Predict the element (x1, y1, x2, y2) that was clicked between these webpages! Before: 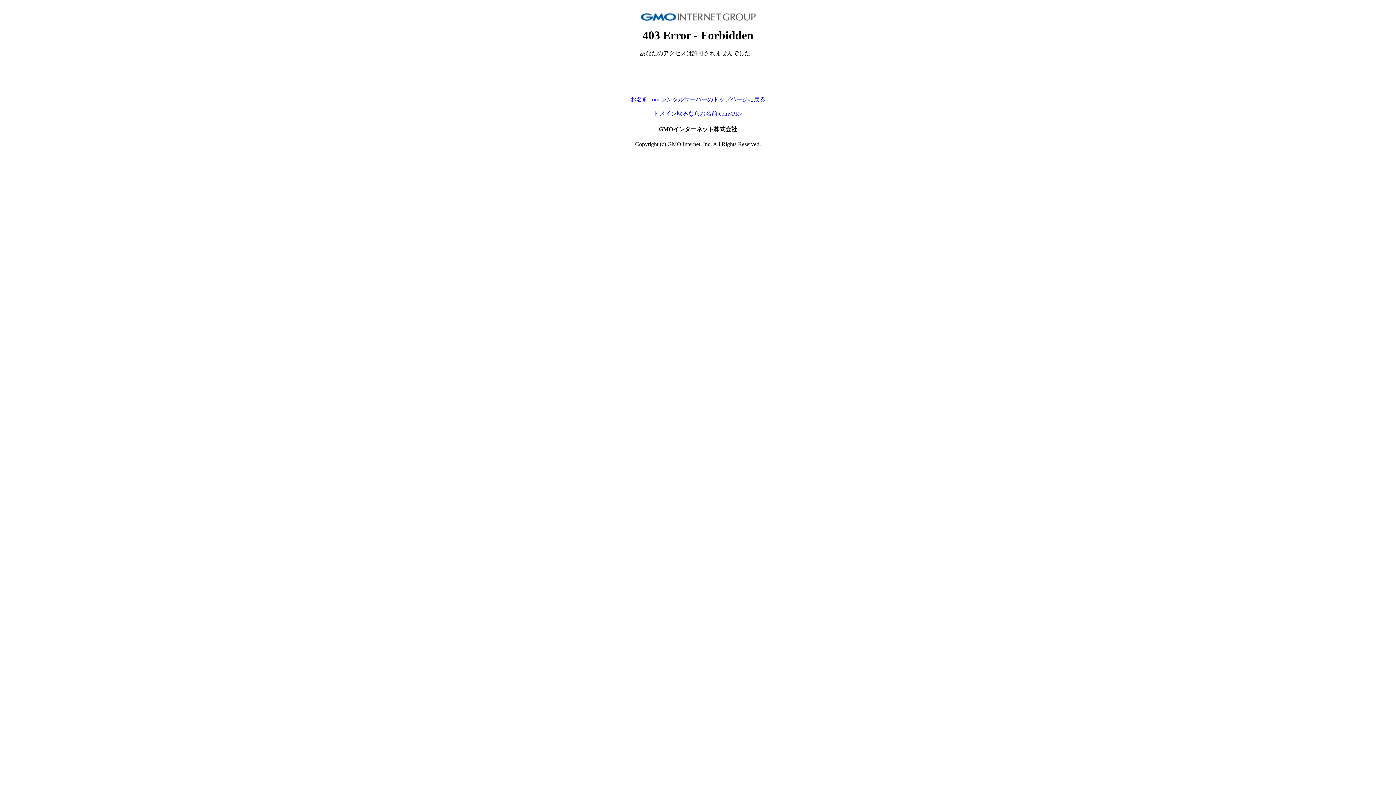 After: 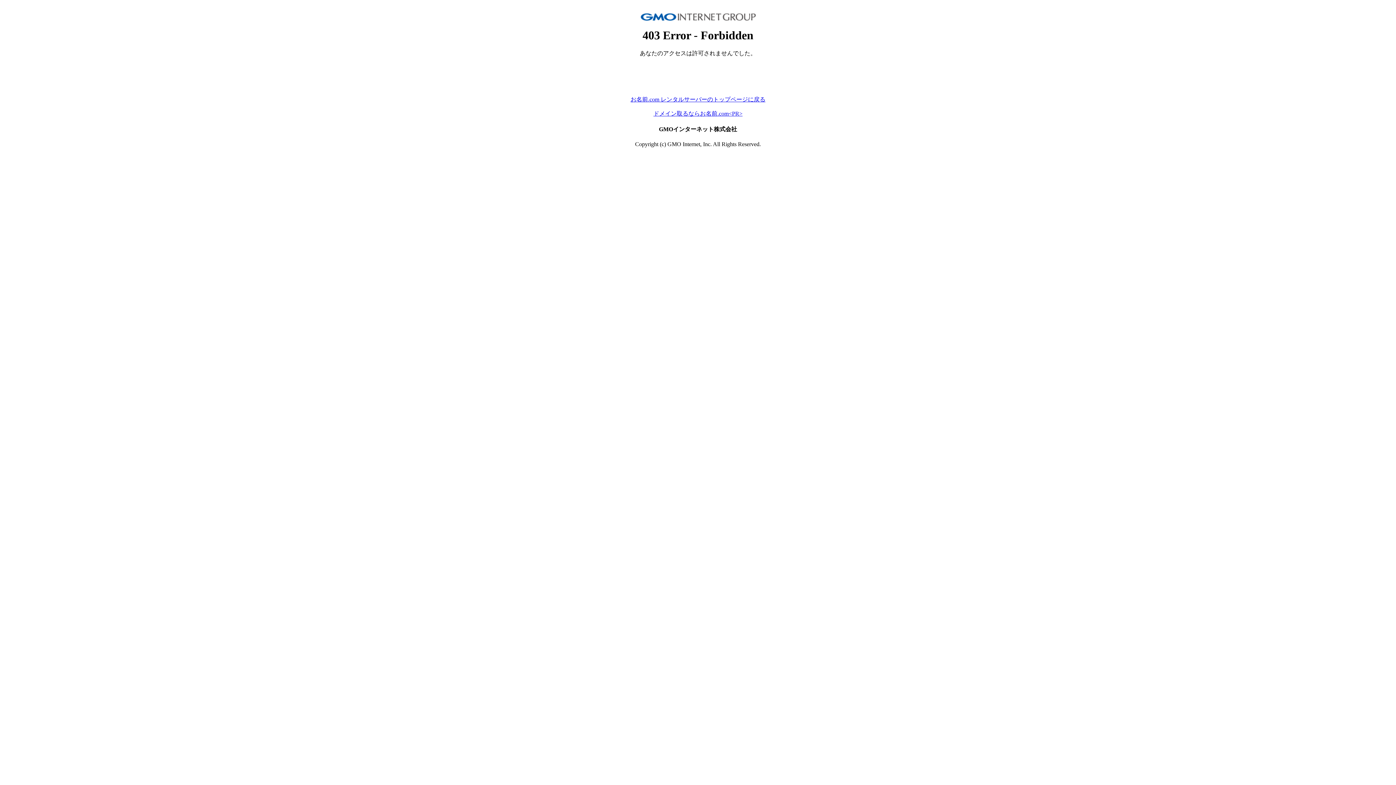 Action: bbox: (630, 96, 765, 102) label: お名前.com レンタルサーバーのトップページに戻る